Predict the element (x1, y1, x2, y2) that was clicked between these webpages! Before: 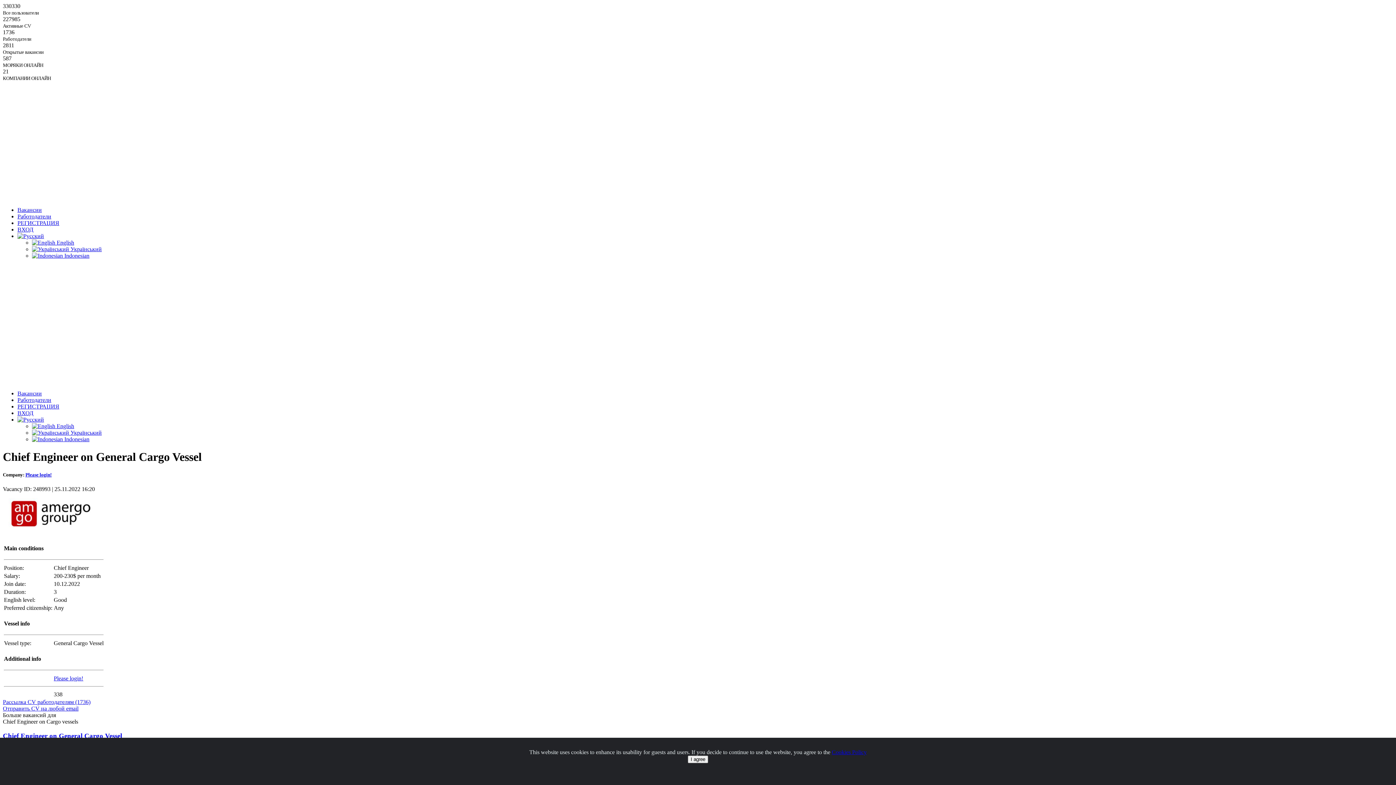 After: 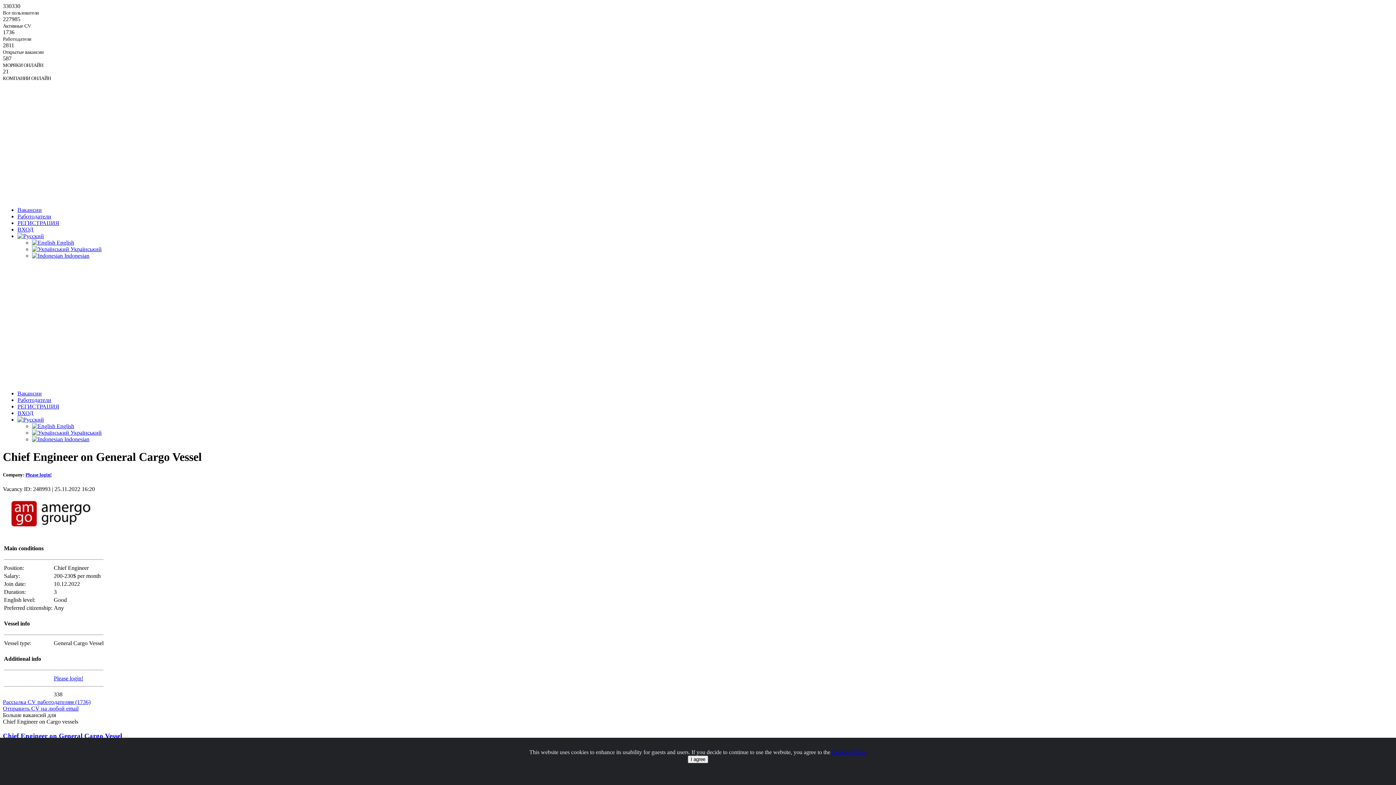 Action: bbox: (832, 749, 866, 755) label: Cookies Policy